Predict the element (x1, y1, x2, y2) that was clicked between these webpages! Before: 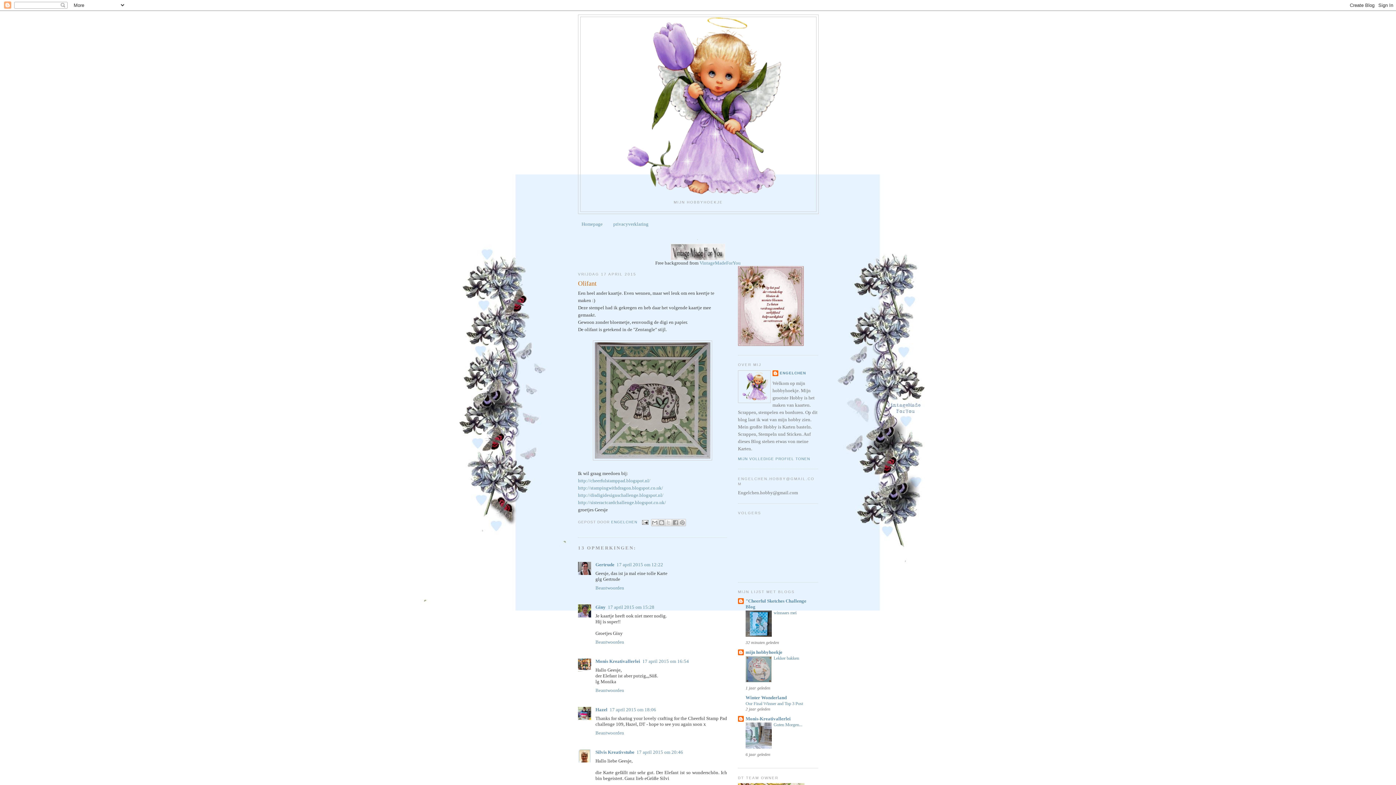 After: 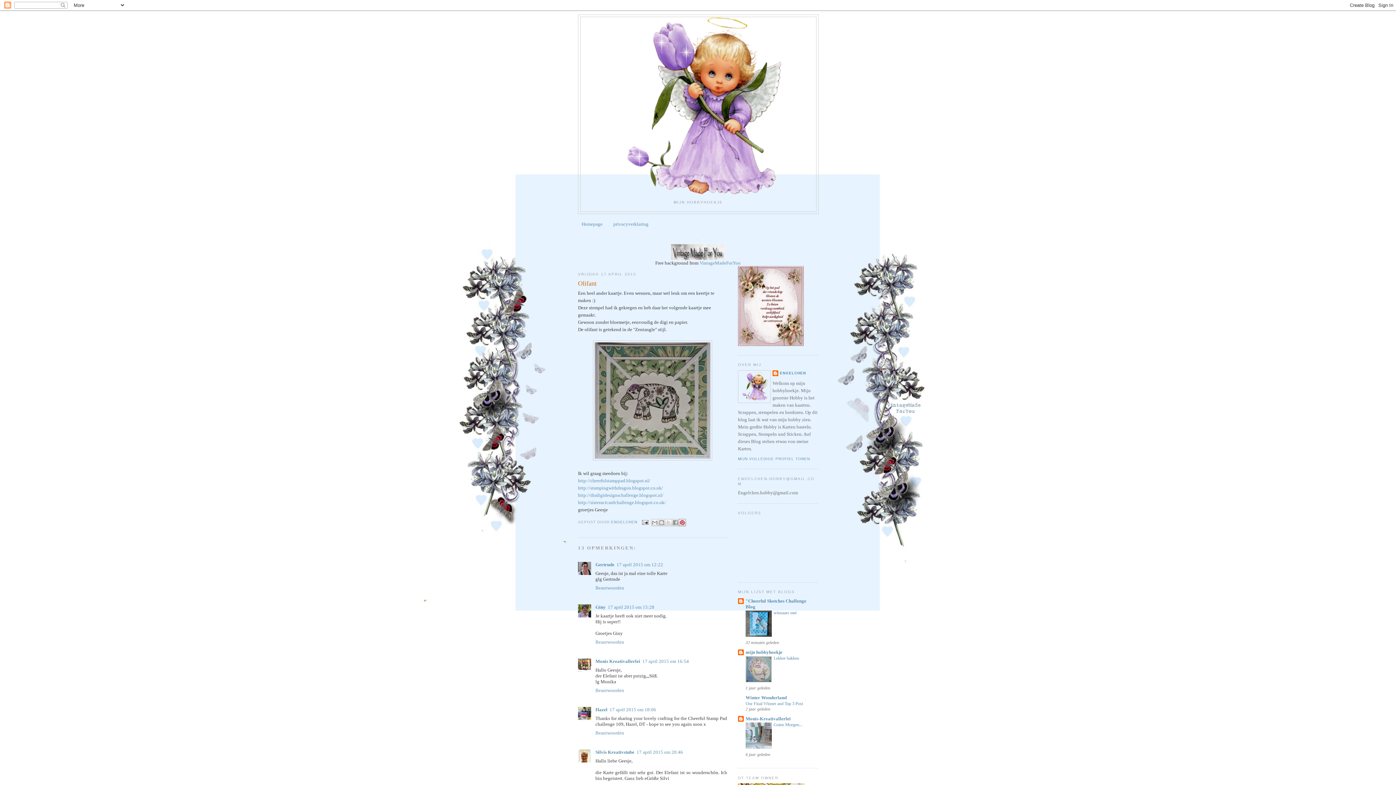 Action: bbox: (679, 519, 686, 526) label: DELEN OP PINTEREST